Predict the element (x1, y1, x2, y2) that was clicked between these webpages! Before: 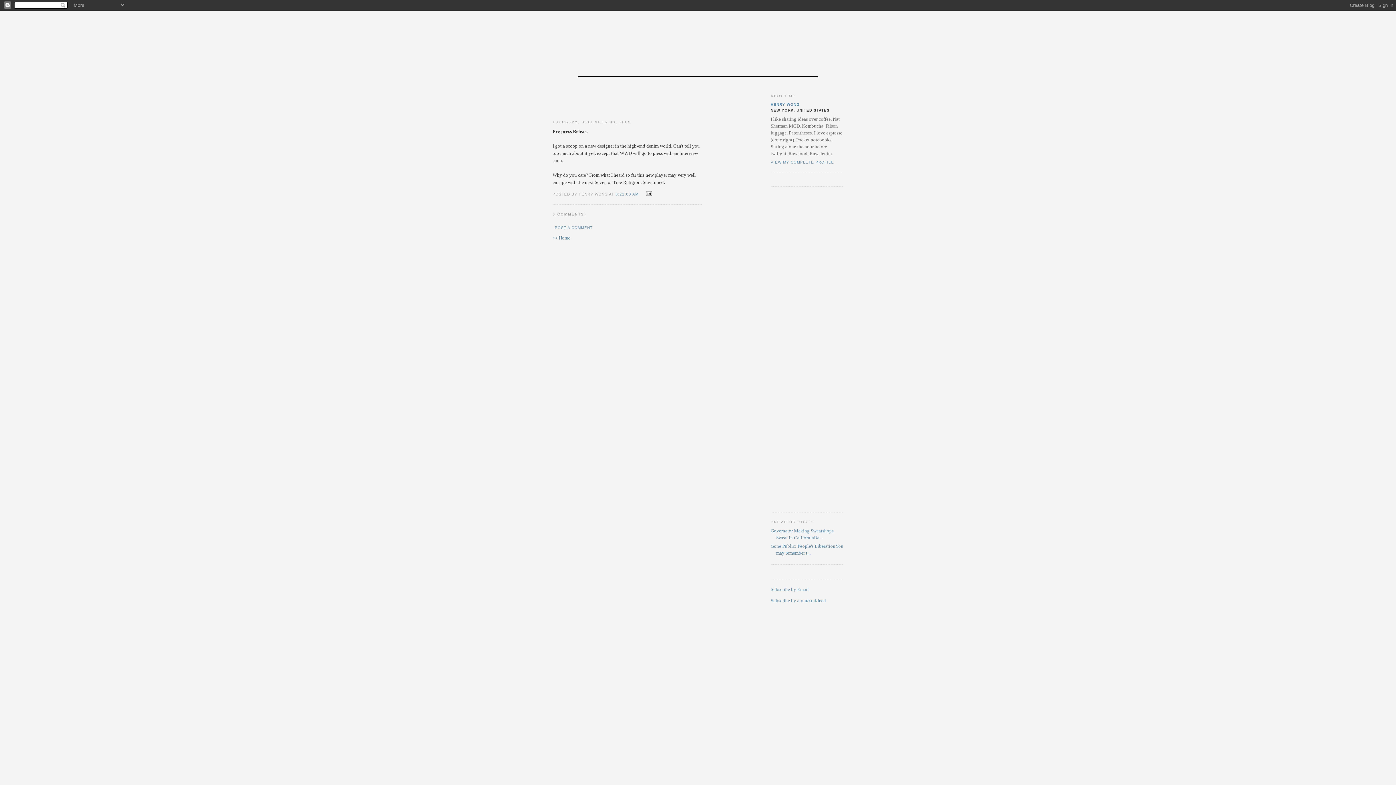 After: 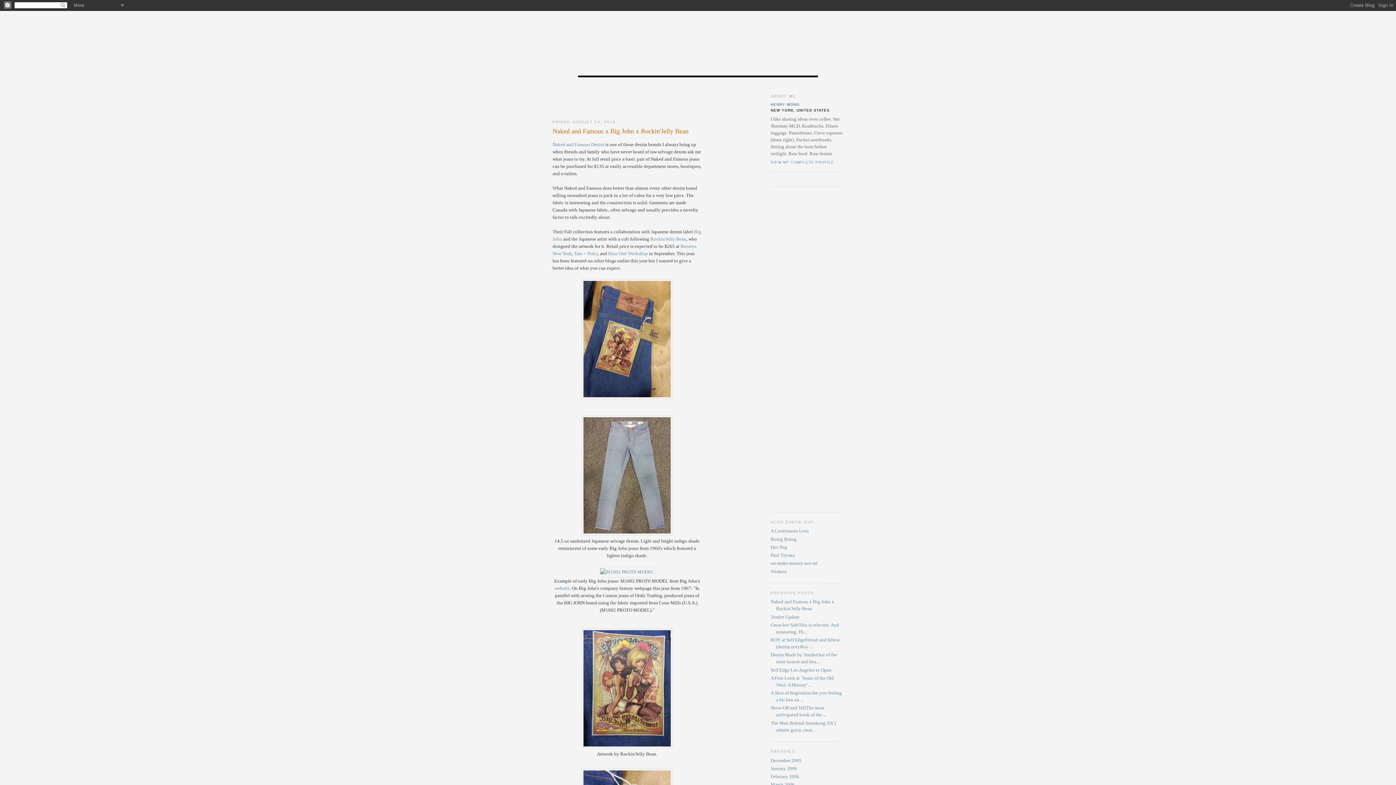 Action: label: << Home bbox: (552, 235, 570, 240)